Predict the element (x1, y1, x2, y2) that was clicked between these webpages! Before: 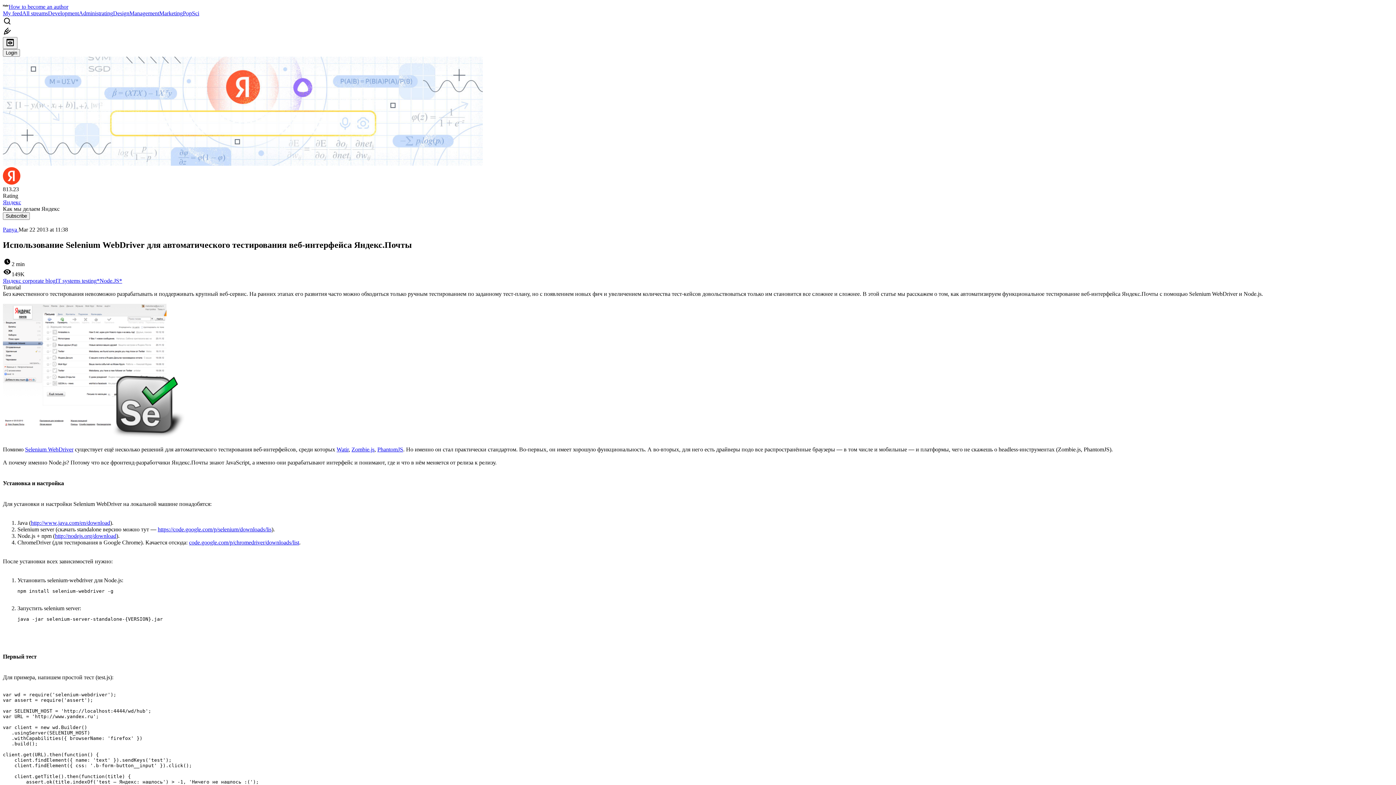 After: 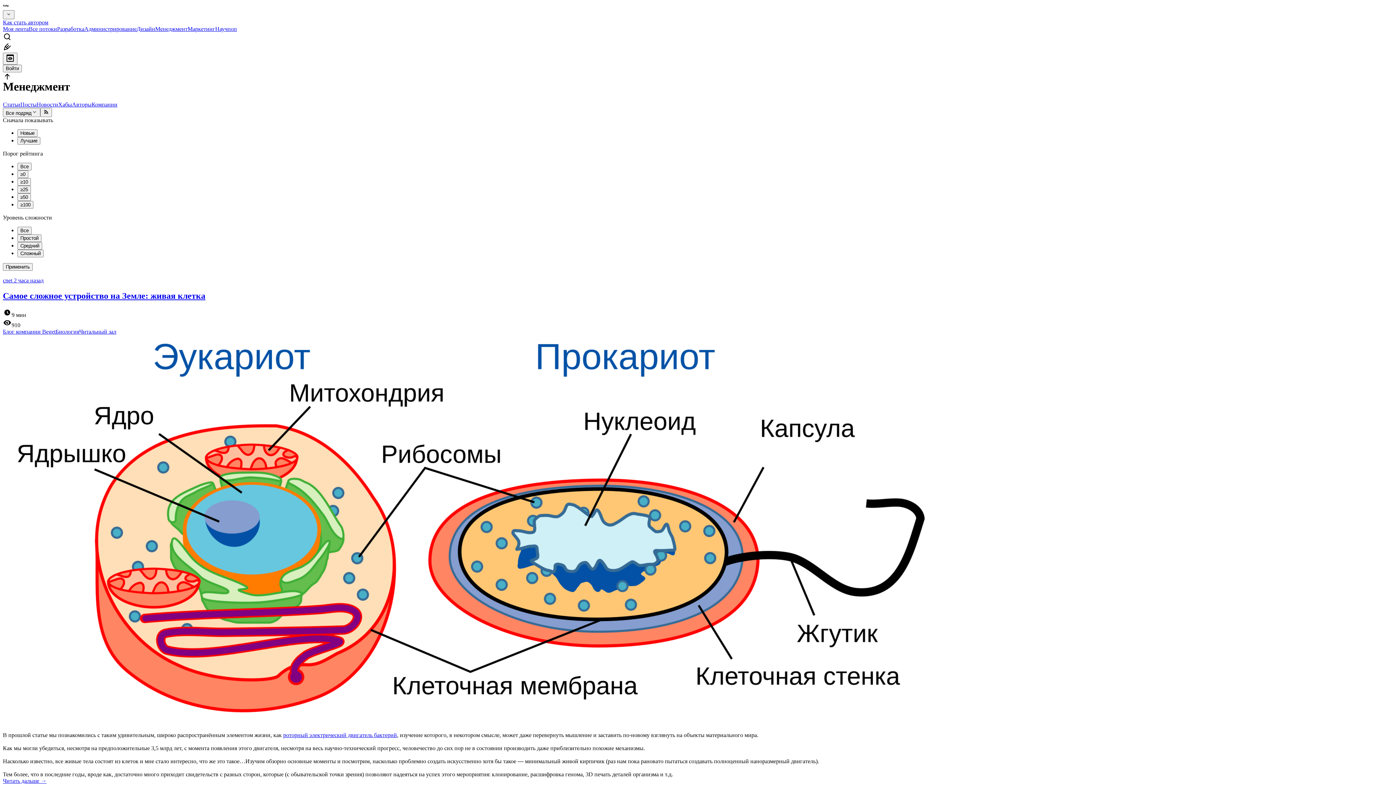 Action: label: Management bbox: (129, 10, 159, 16)